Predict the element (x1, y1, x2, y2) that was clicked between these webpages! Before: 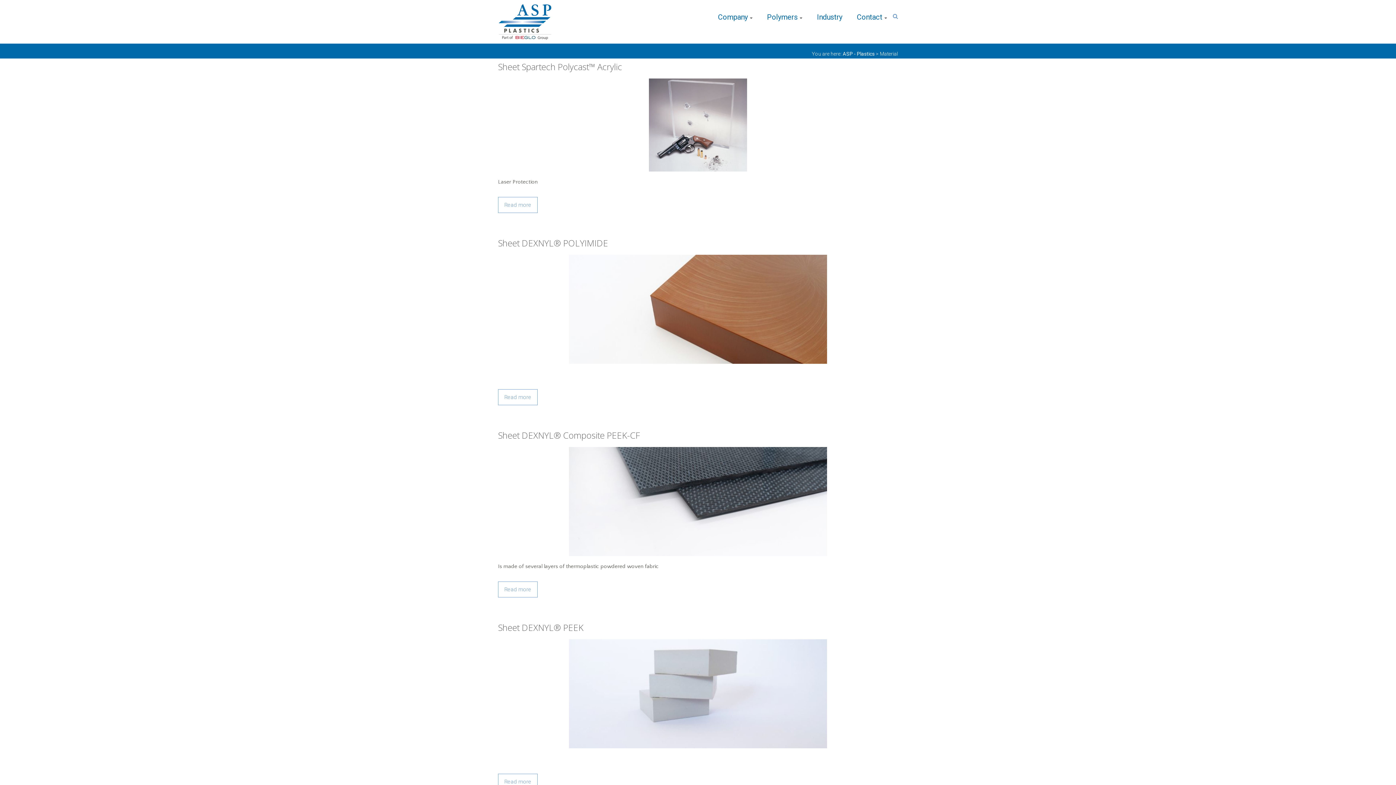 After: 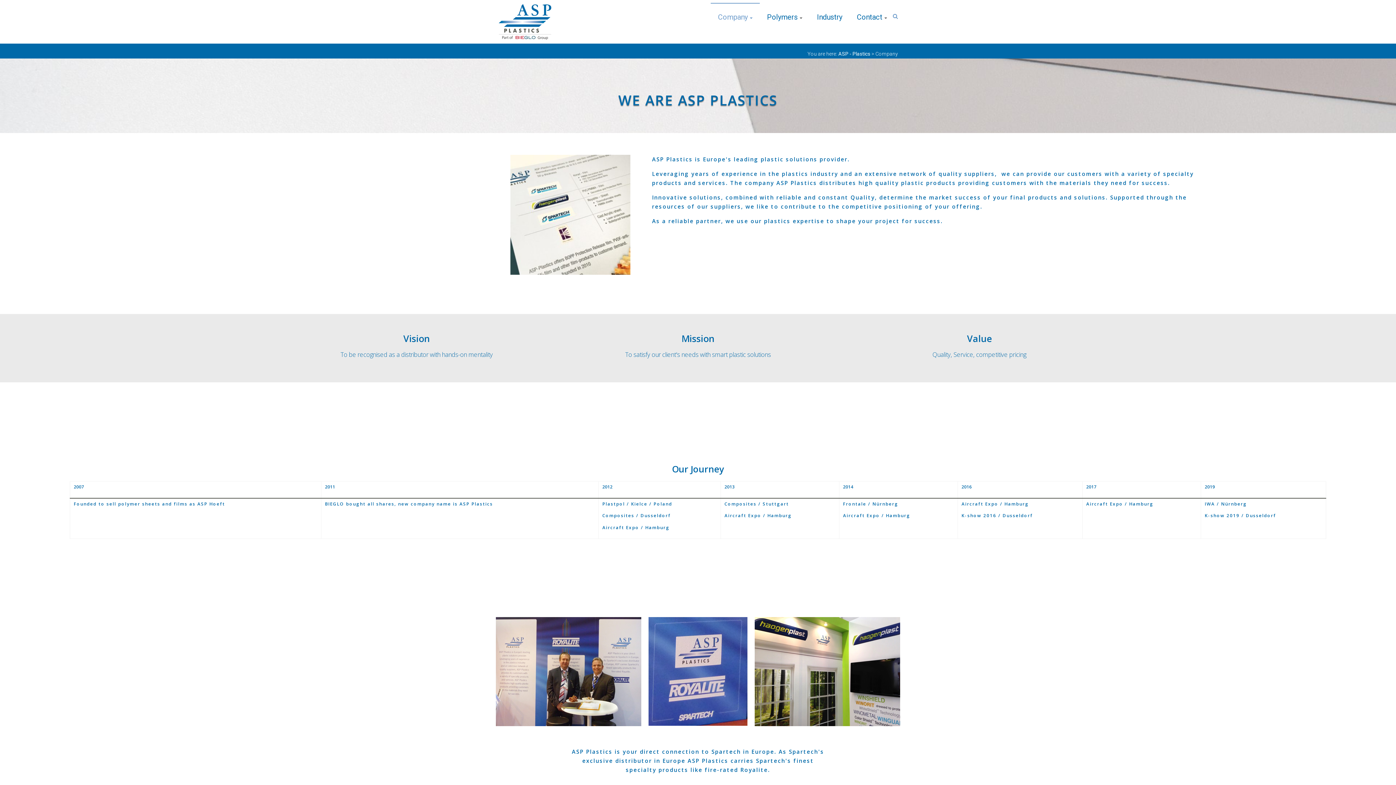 Action: bbox: (718, 3, 752, 29) label: Company